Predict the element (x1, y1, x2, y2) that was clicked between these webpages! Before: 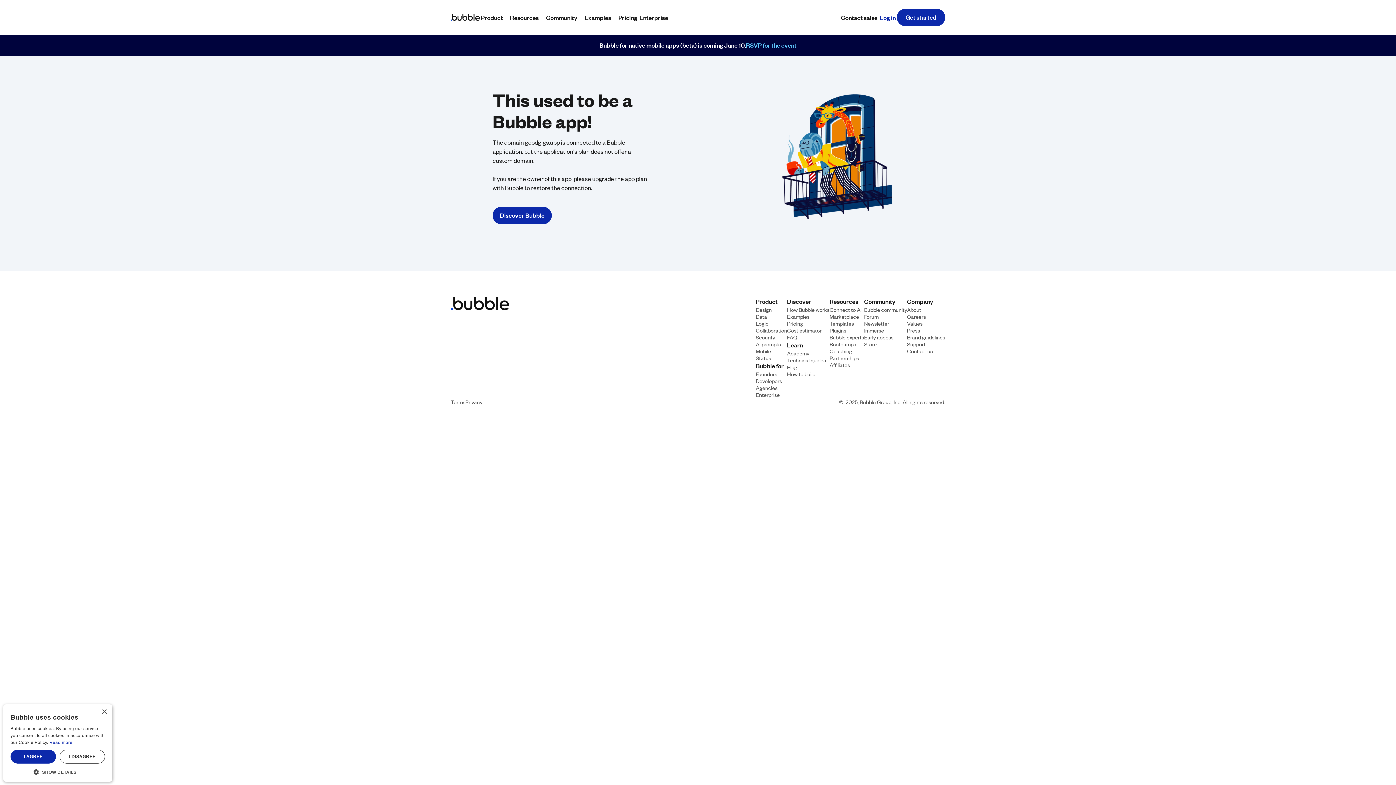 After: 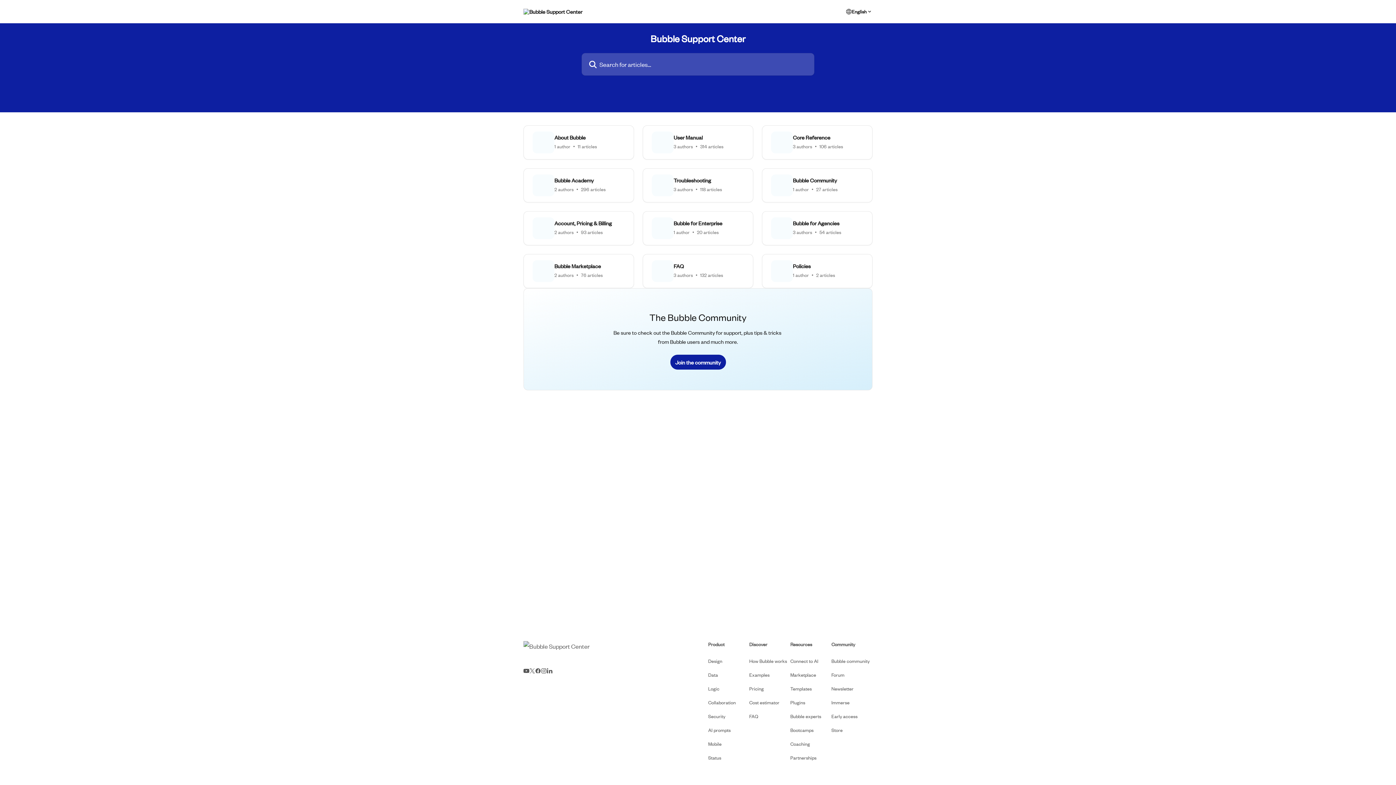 Action: label: Support bbox: (907, 340, 925, 347)